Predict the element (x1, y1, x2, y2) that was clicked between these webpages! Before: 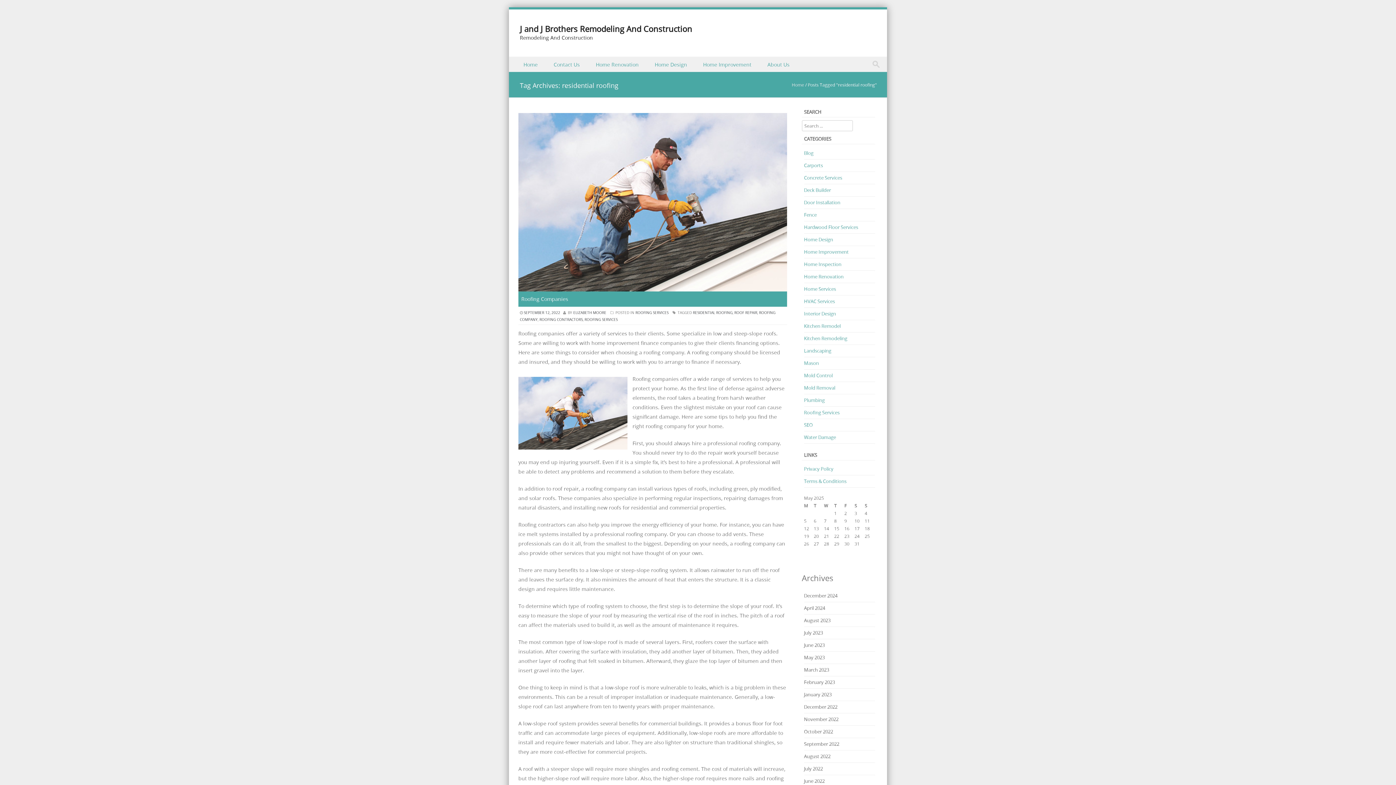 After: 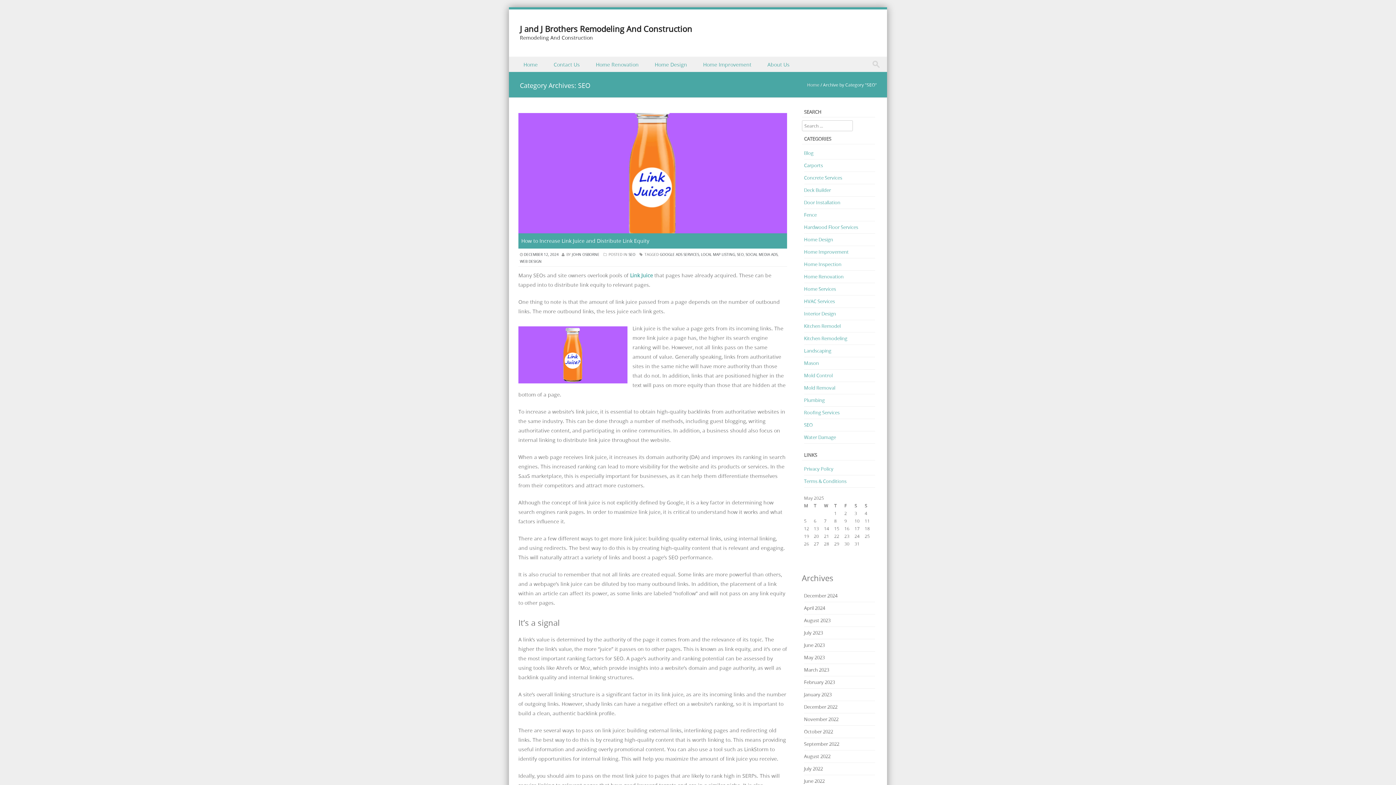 Action: bbox: (804, 421, 812, 428) label: SEO